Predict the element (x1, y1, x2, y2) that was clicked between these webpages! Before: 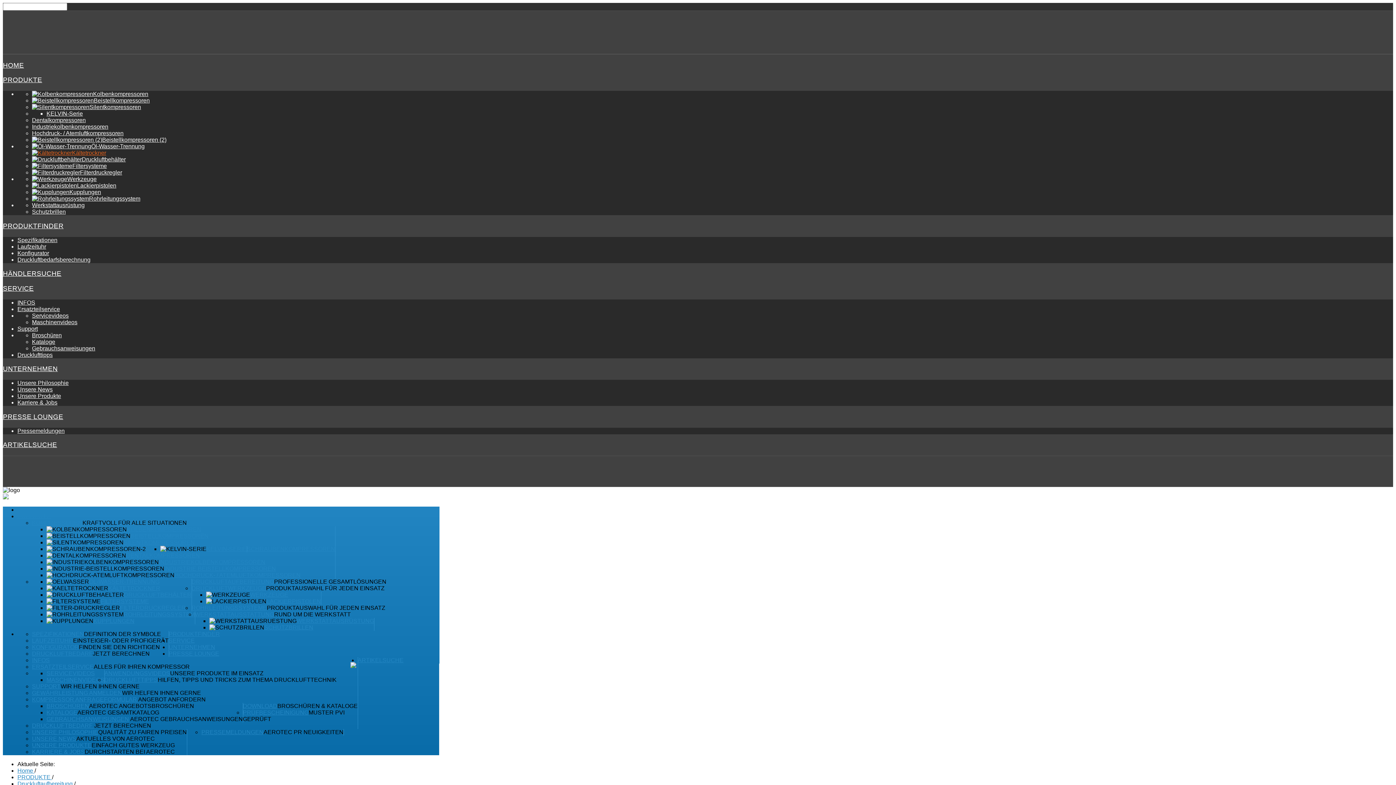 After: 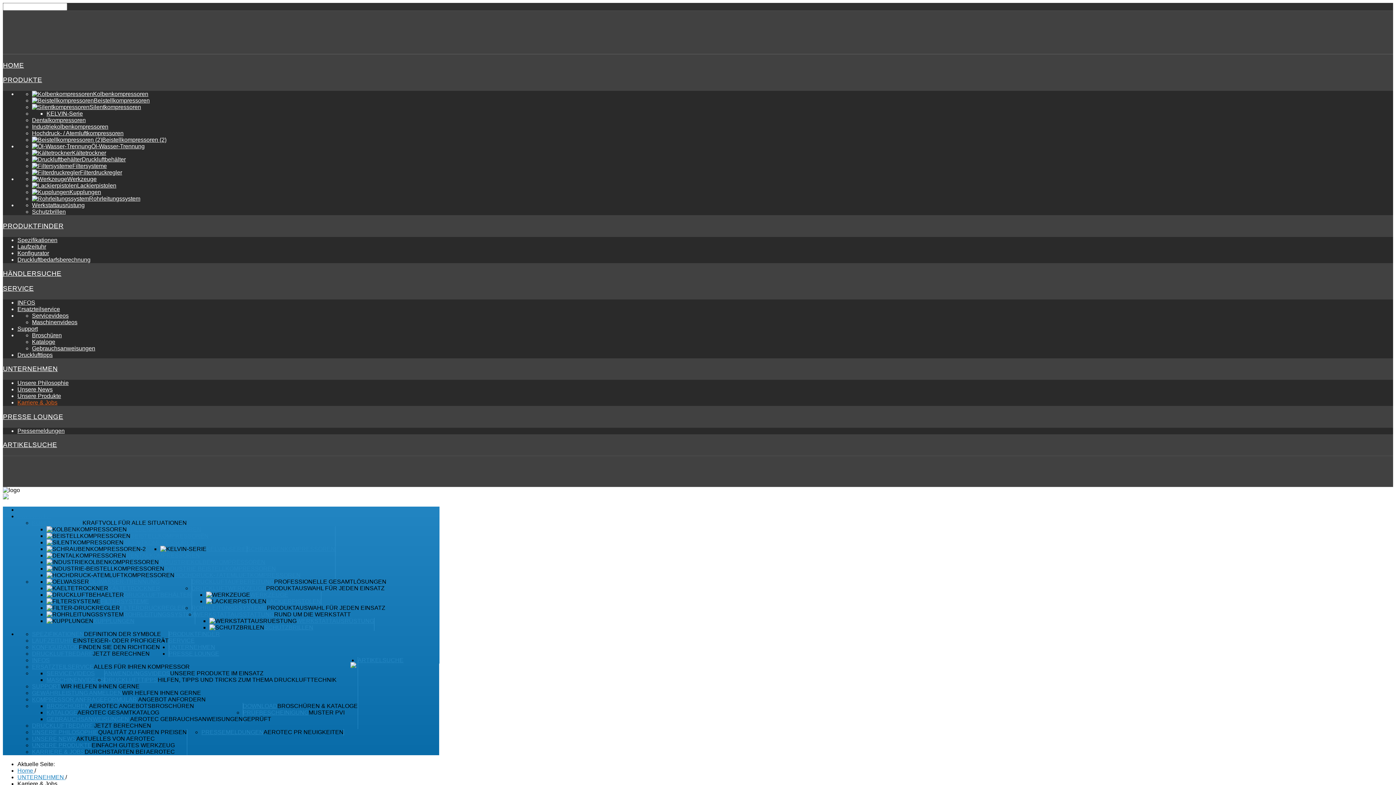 Action: label: Karriere & Jobs bbox: (17, 399, 57, 405)